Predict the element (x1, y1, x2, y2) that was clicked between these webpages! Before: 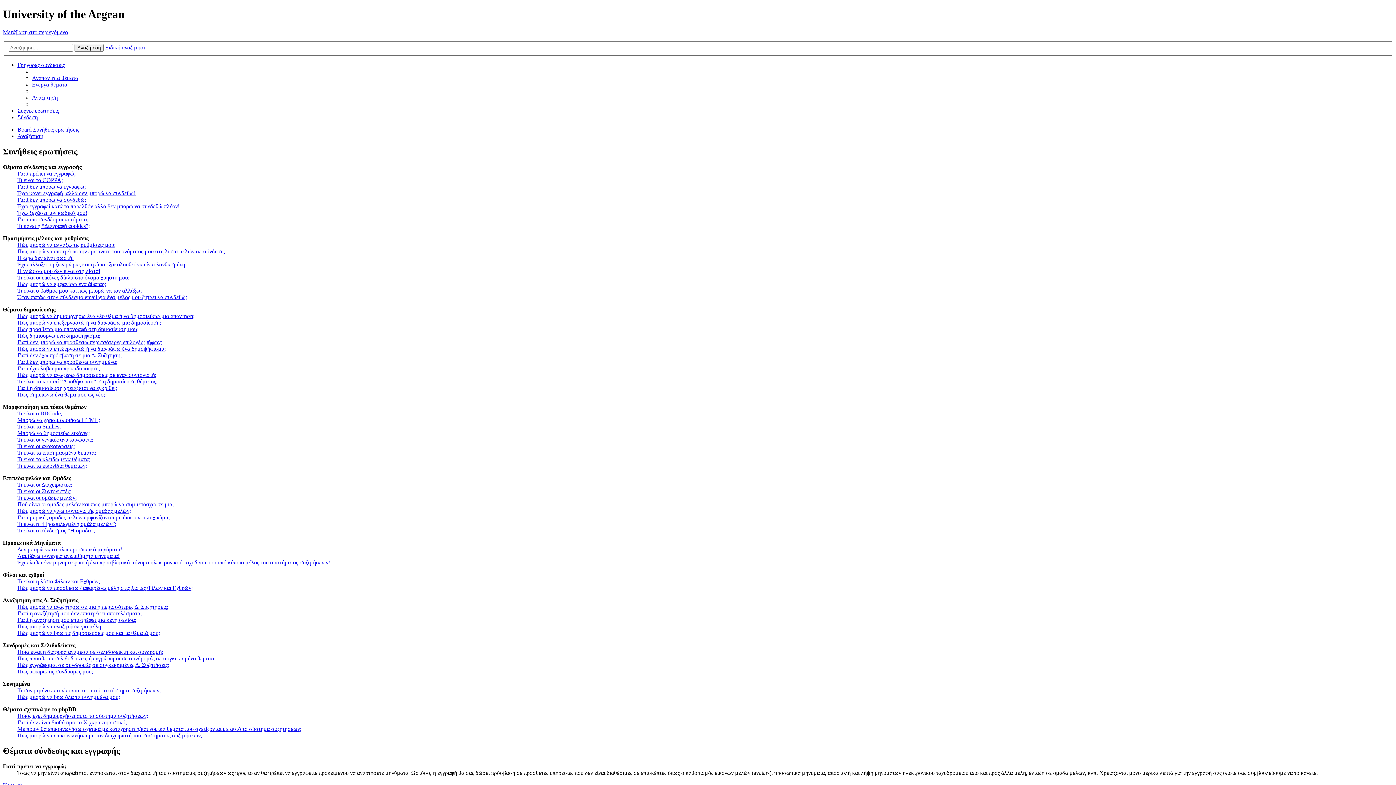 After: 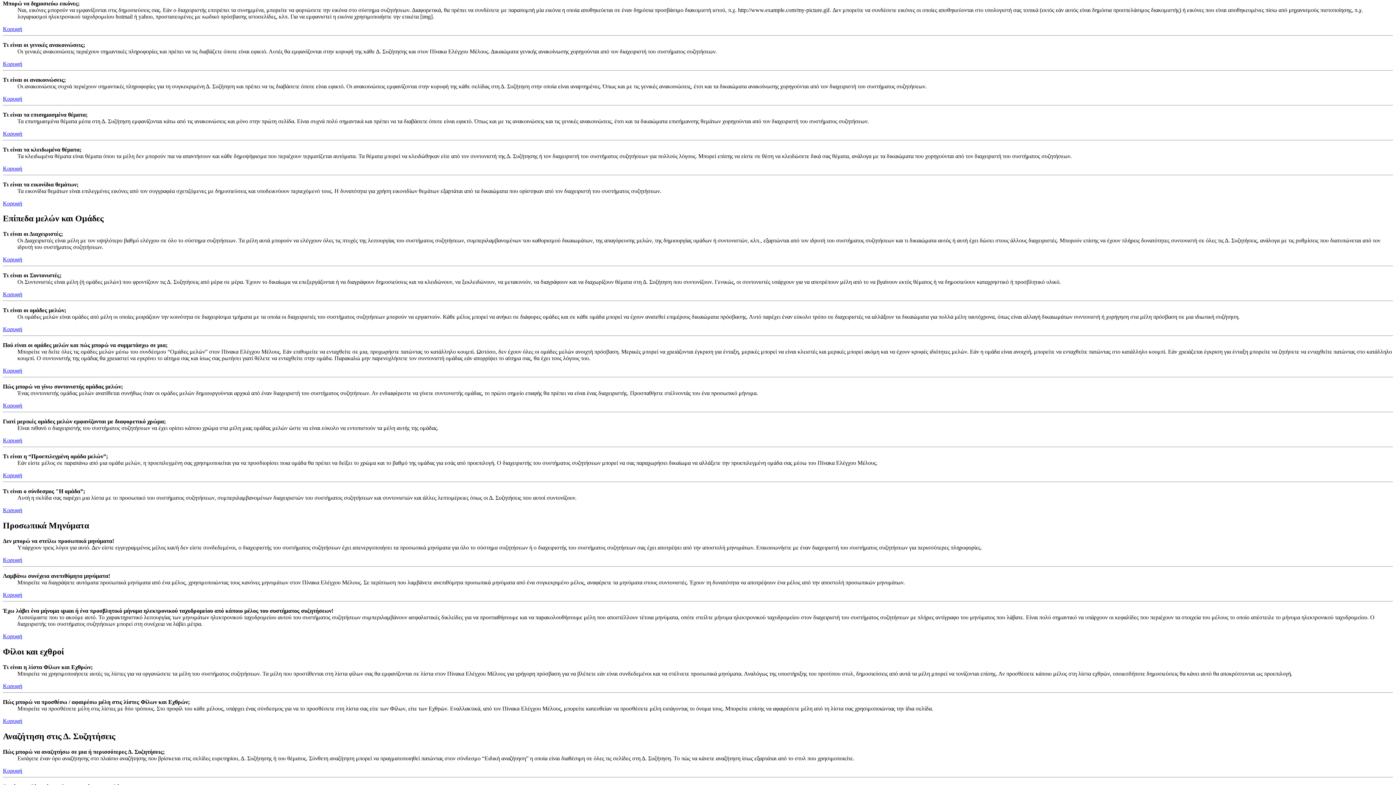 Action: bbox: (17, 430, 89, 436) label: Μπορώ να δημοσιεύω εικόνες;